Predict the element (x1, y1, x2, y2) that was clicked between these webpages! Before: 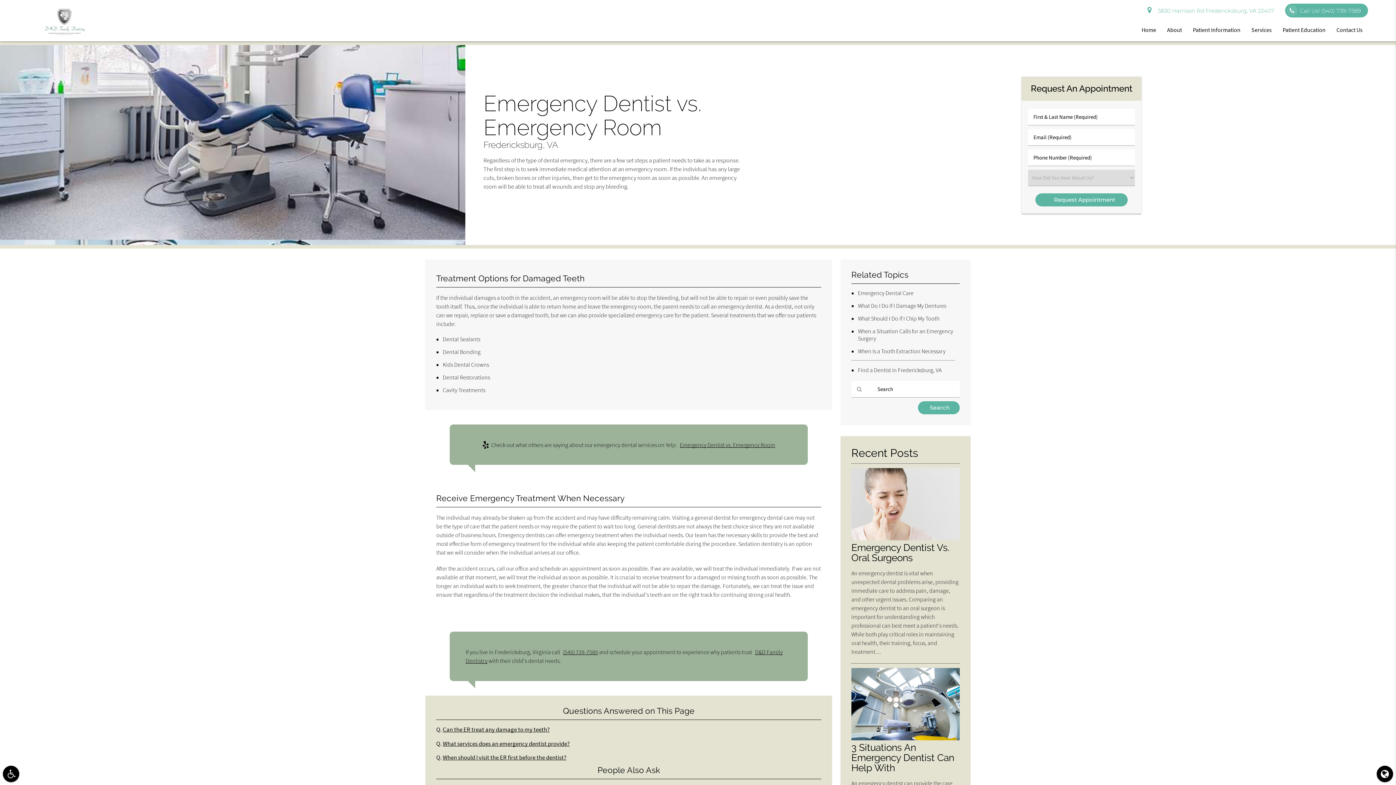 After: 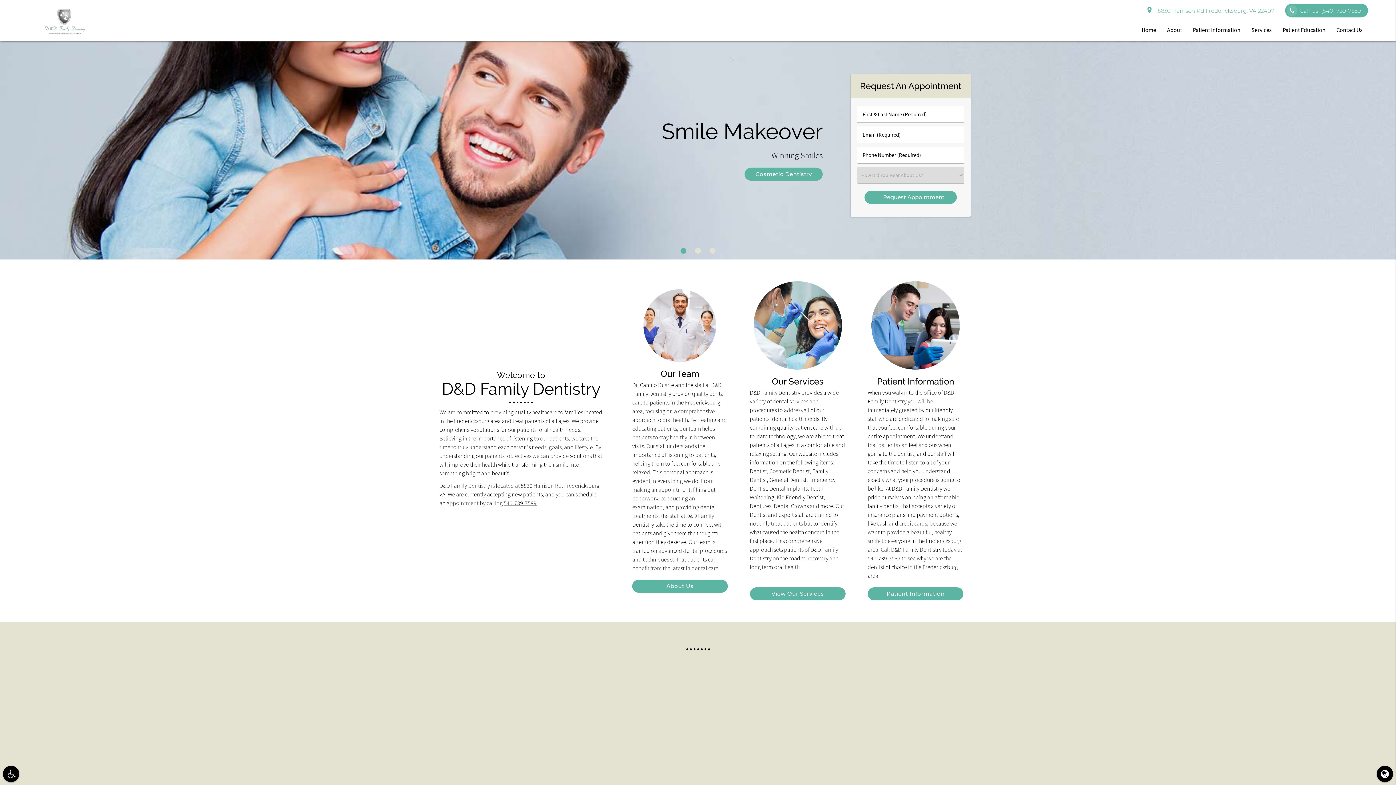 Action: bbox: (1136, 18, 1161, 41) label: Home